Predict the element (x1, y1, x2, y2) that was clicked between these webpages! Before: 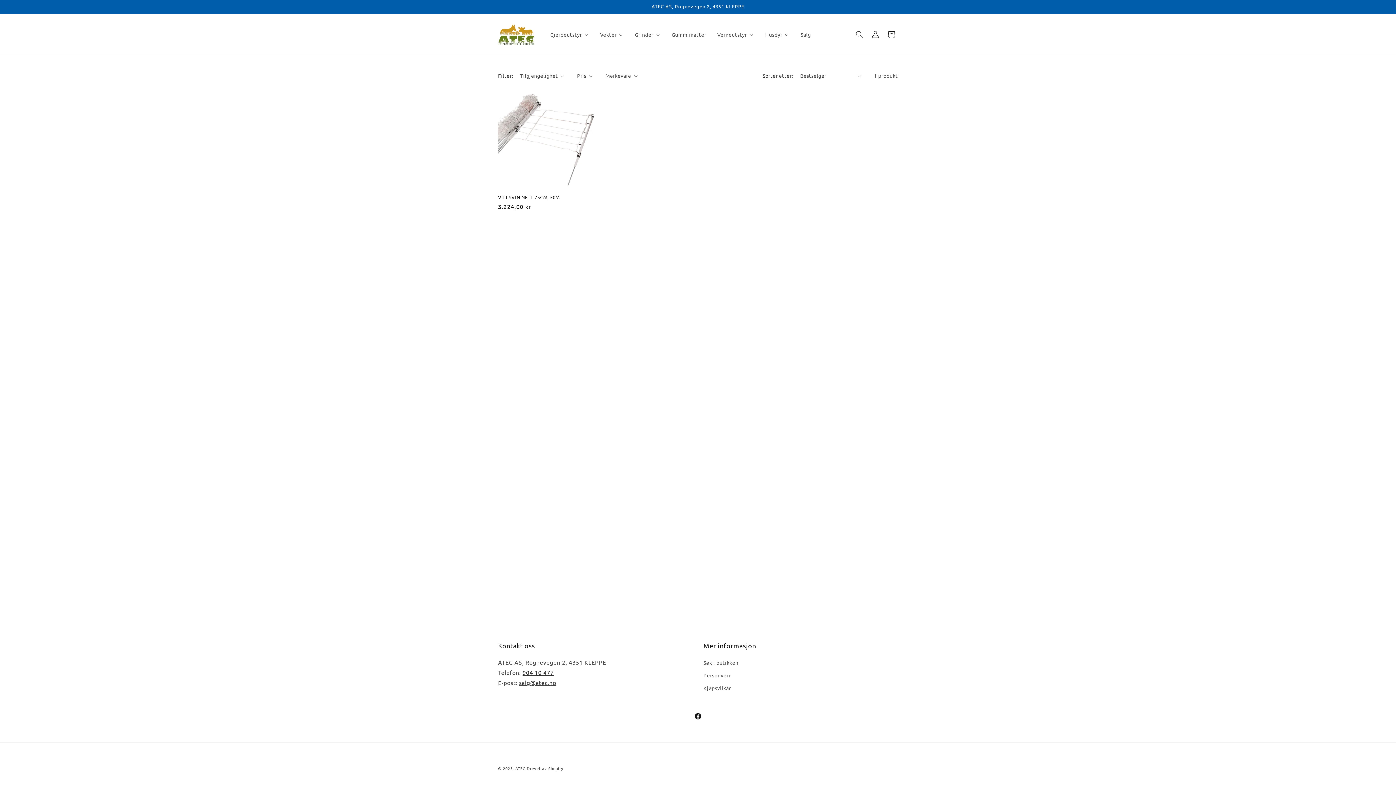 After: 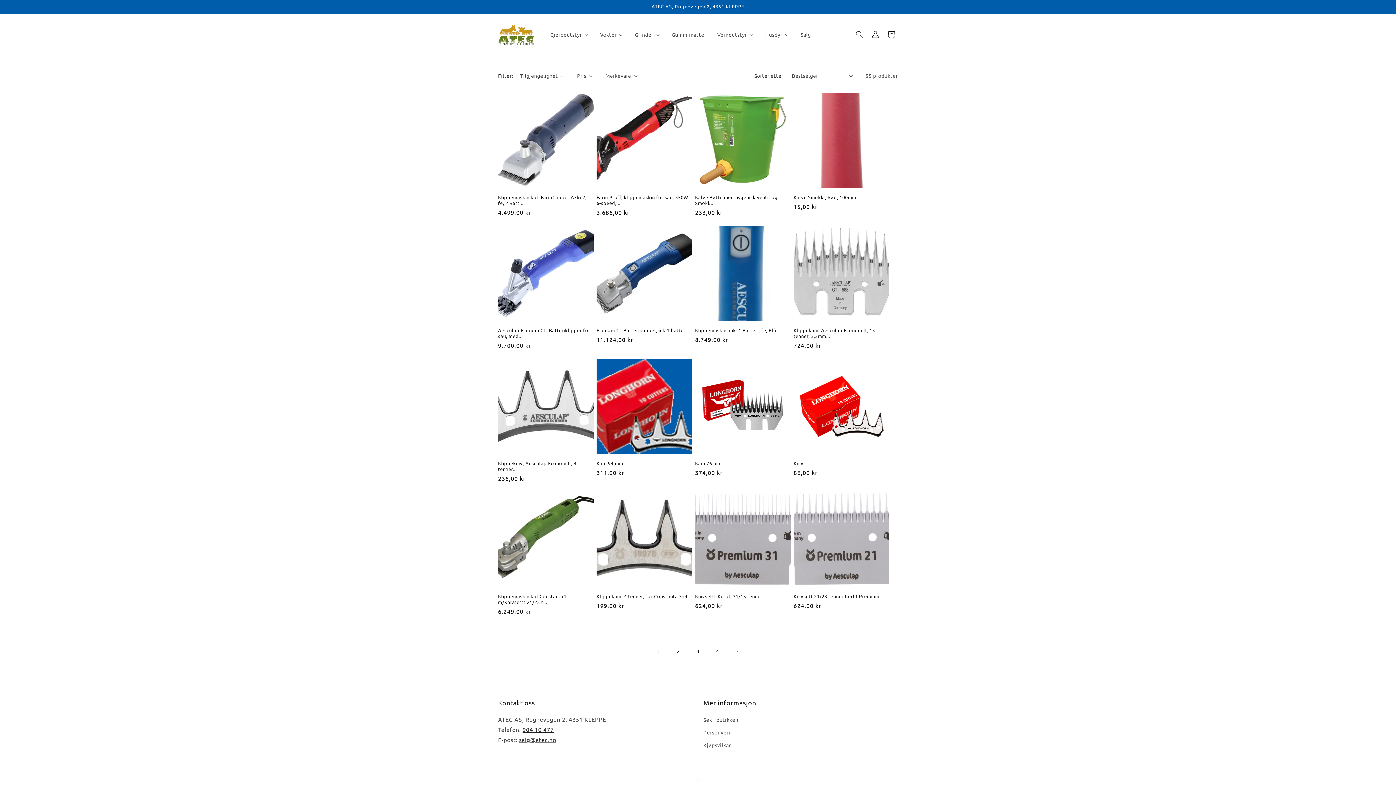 Action: label: Salg bbox: (795, 26, 816, 42)